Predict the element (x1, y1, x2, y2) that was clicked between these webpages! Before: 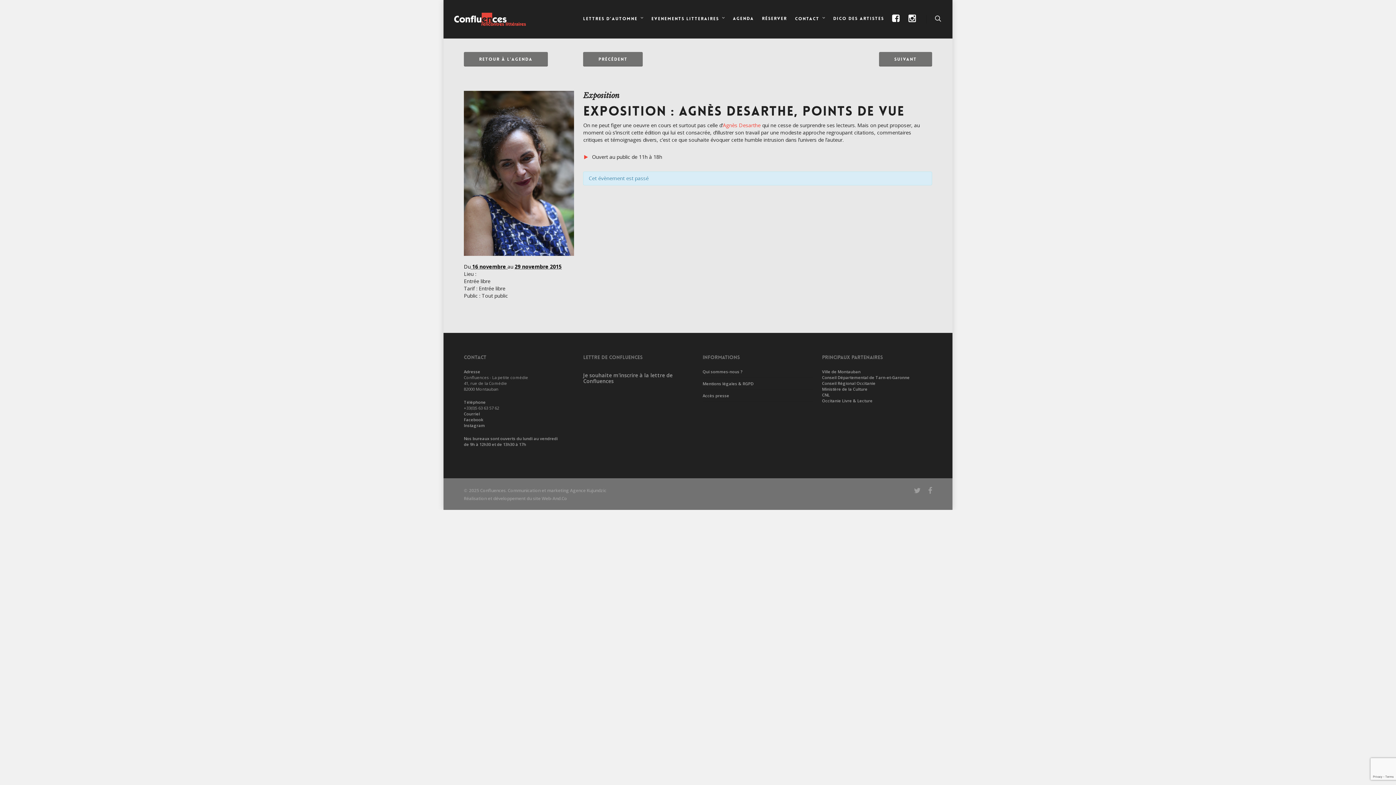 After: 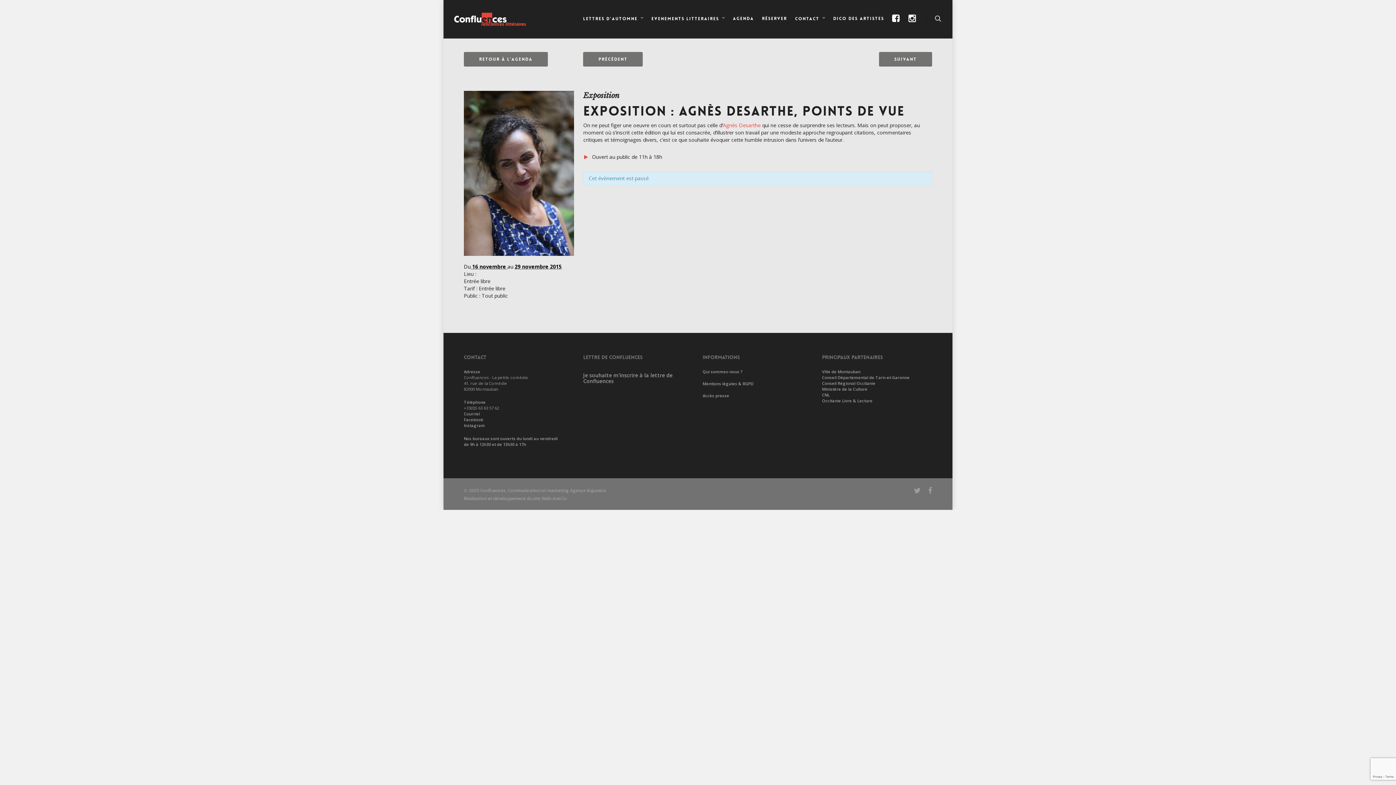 Action: bbox: (822, 369, 860, 374) label: Ville de Montauban